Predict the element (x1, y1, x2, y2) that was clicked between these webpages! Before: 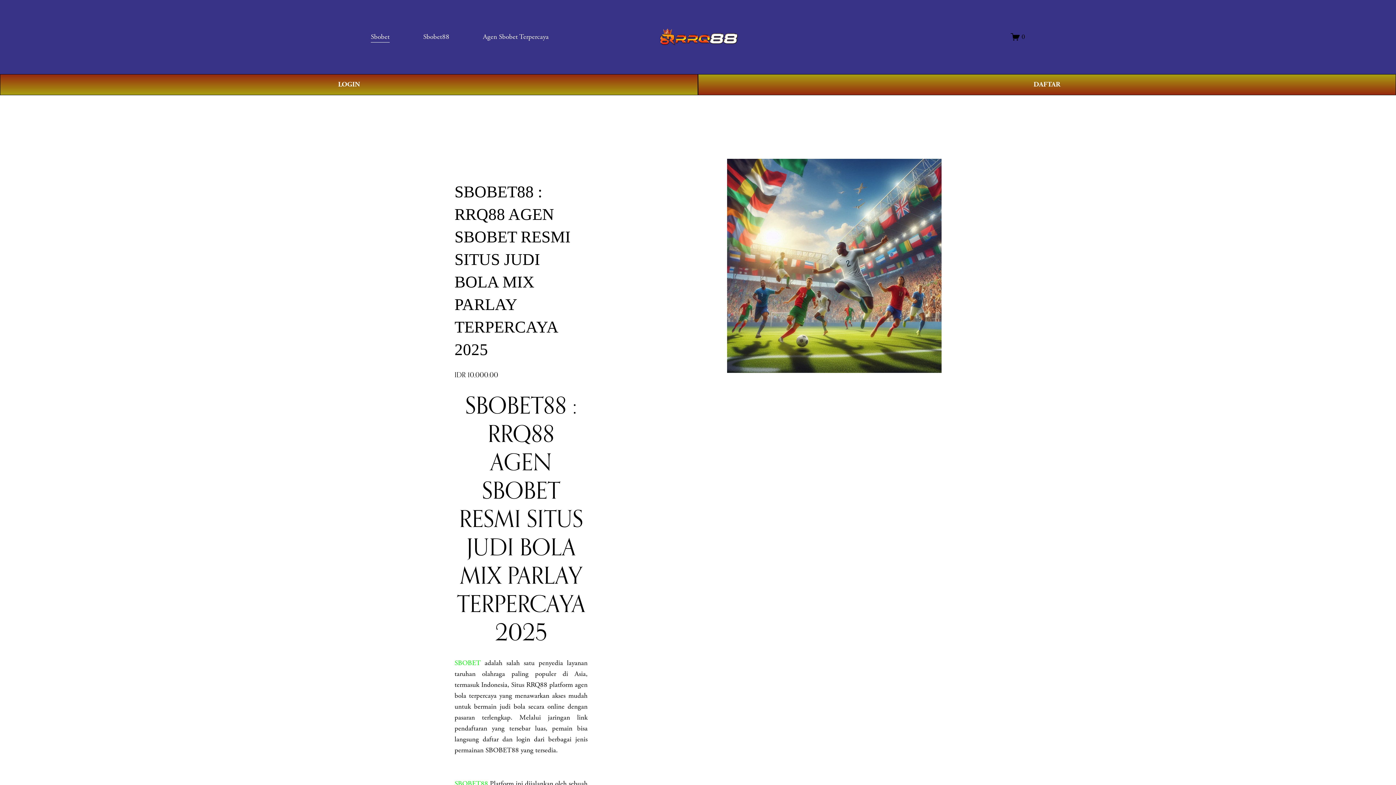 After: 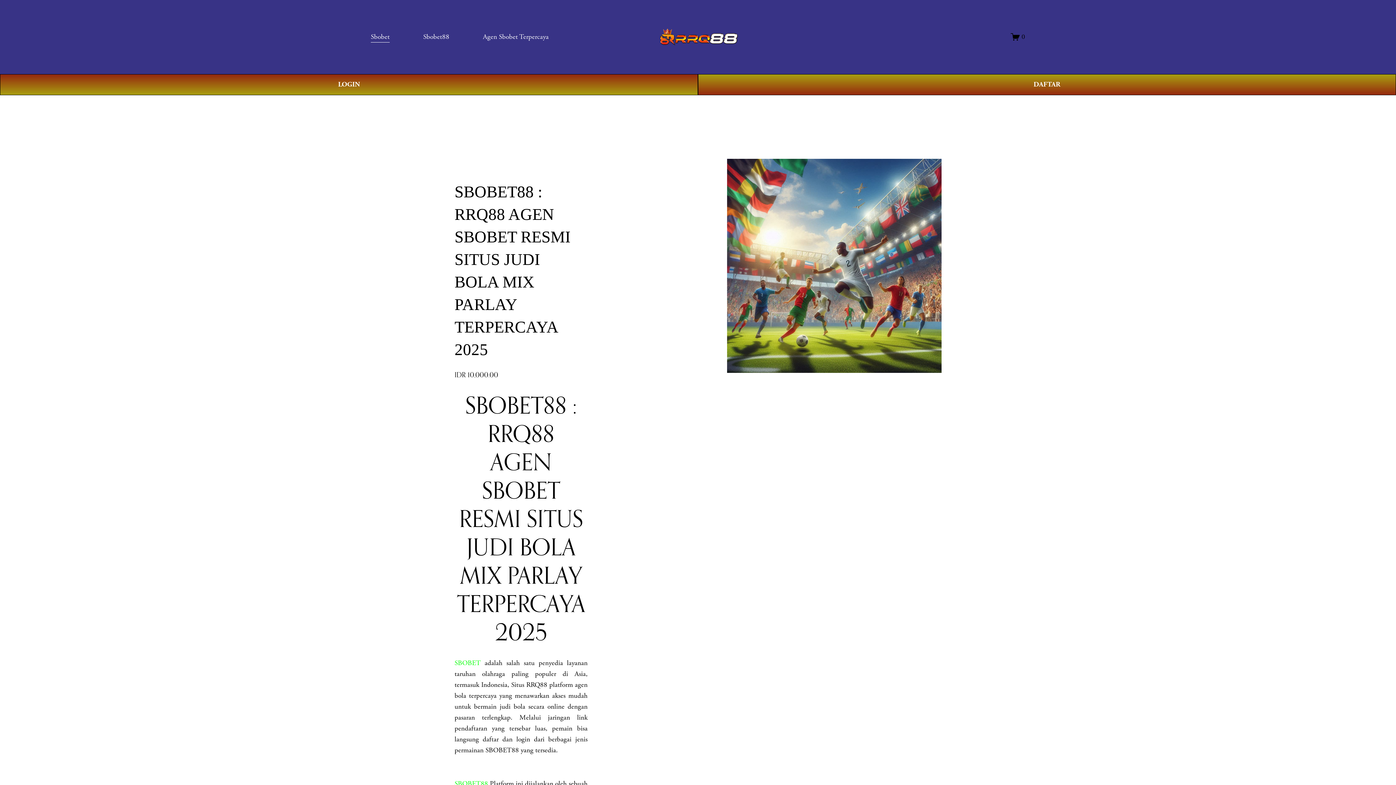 Action: label: SBOBET88 bbox: (454, 779, 488, 788)